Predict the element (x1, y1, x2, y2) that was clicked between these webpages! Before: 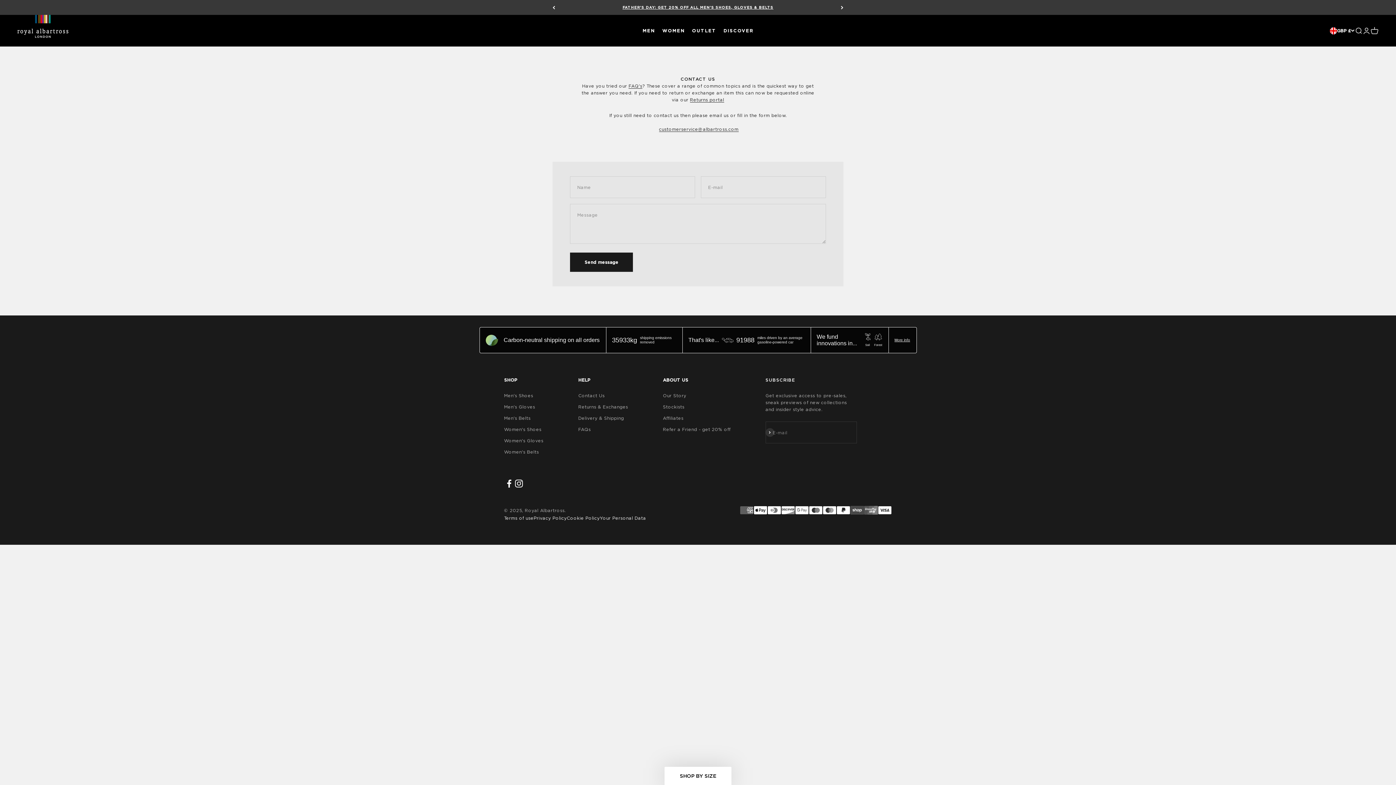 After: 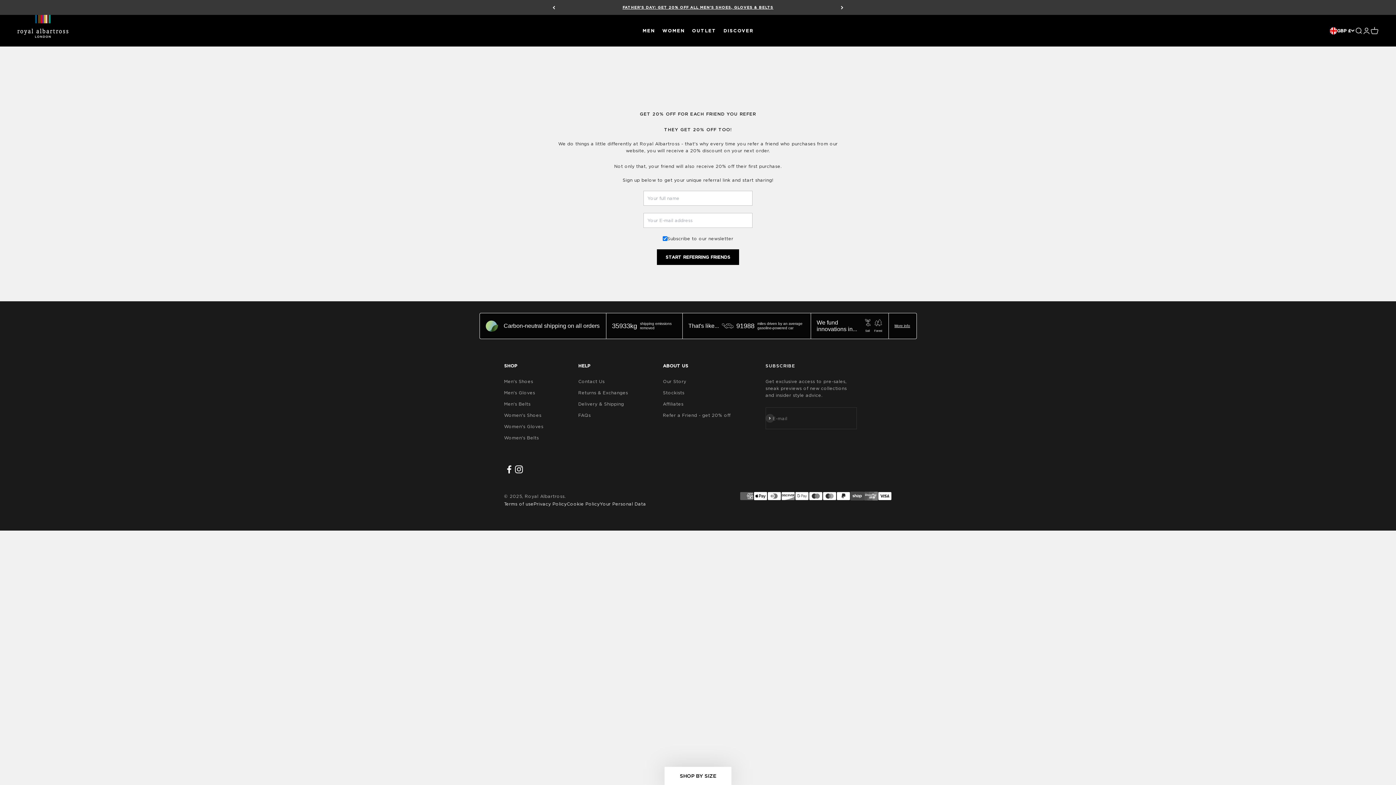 Action: label: Refer a Friend - get 20% off bbox: (663, 426, 730, 433)